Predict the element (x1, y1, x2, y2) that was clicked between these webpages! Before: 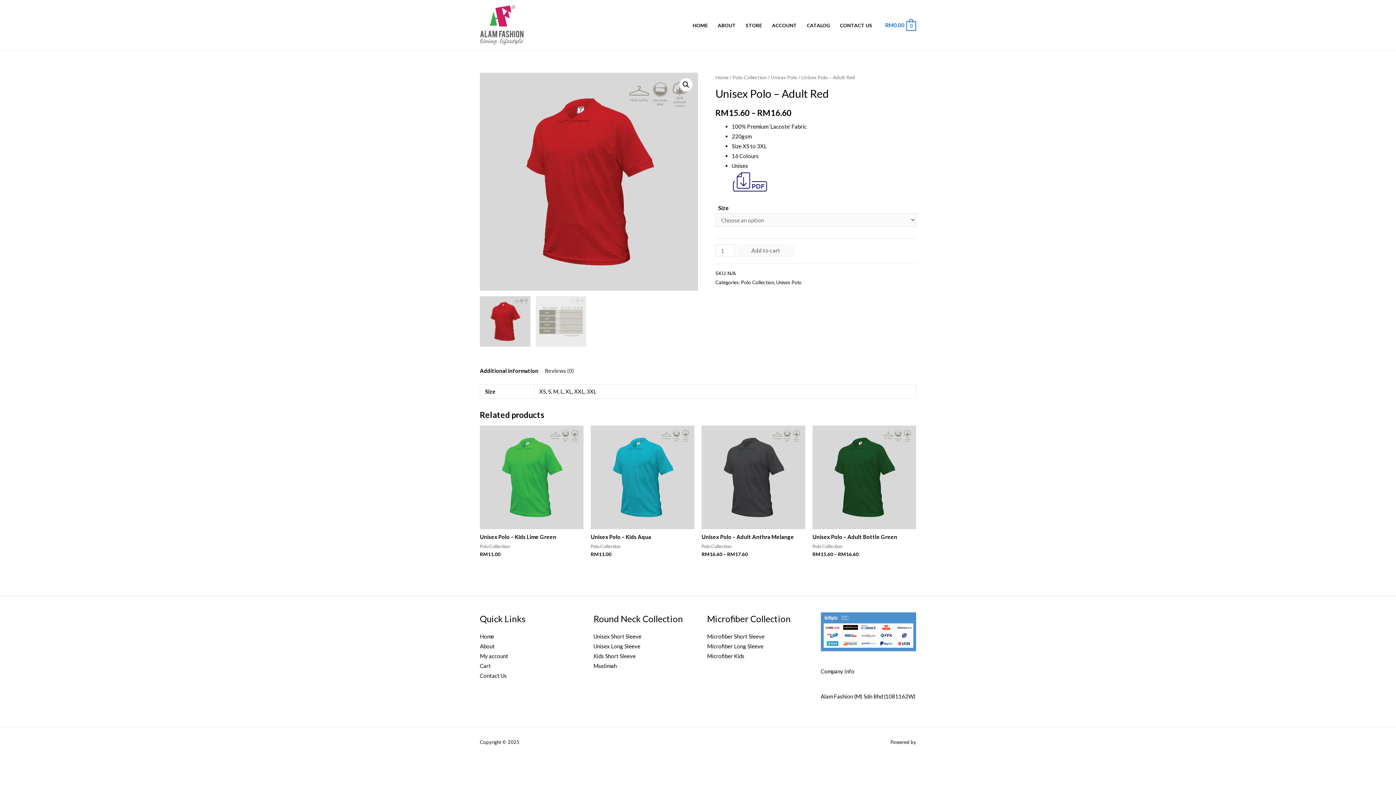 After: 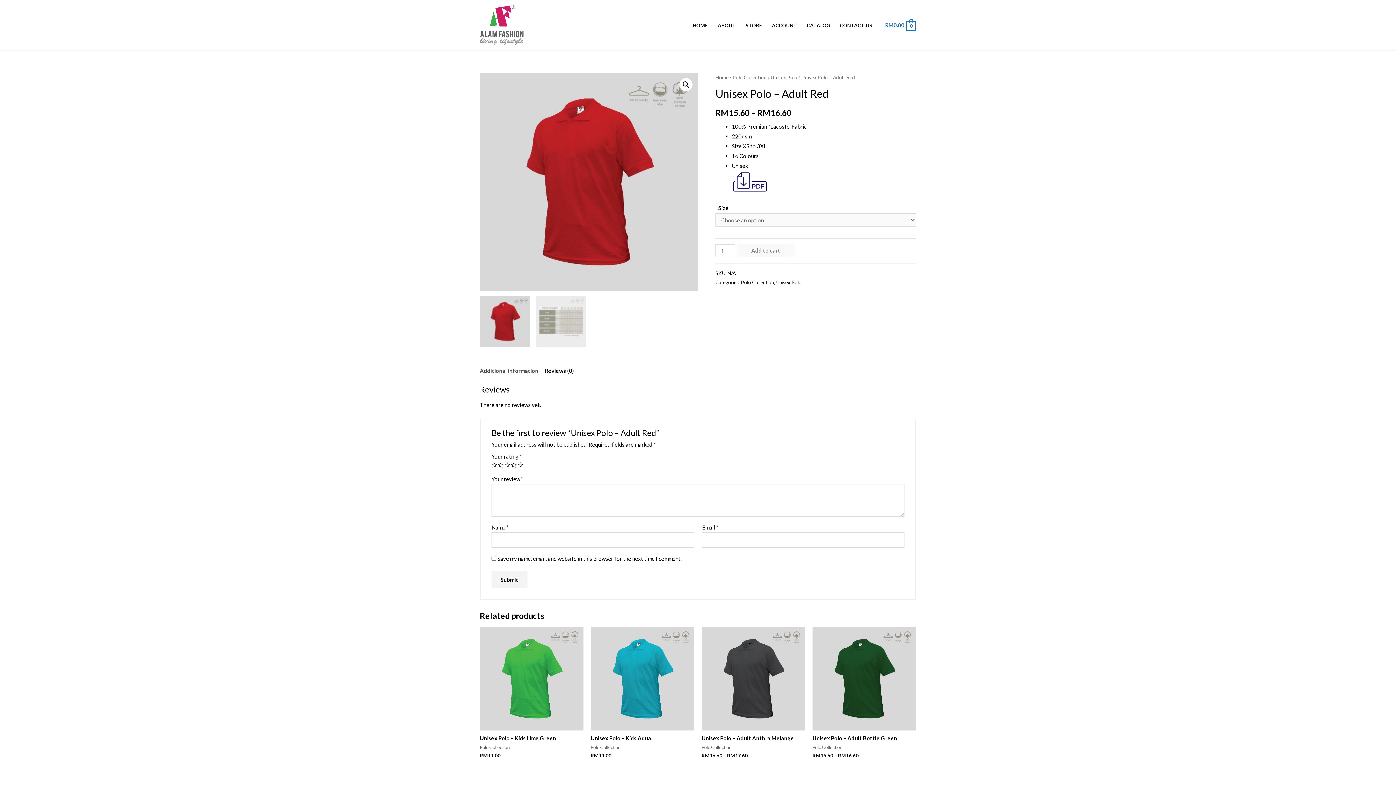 Action: label: Reviews (0) bbox: (545, 363, 574, 378)